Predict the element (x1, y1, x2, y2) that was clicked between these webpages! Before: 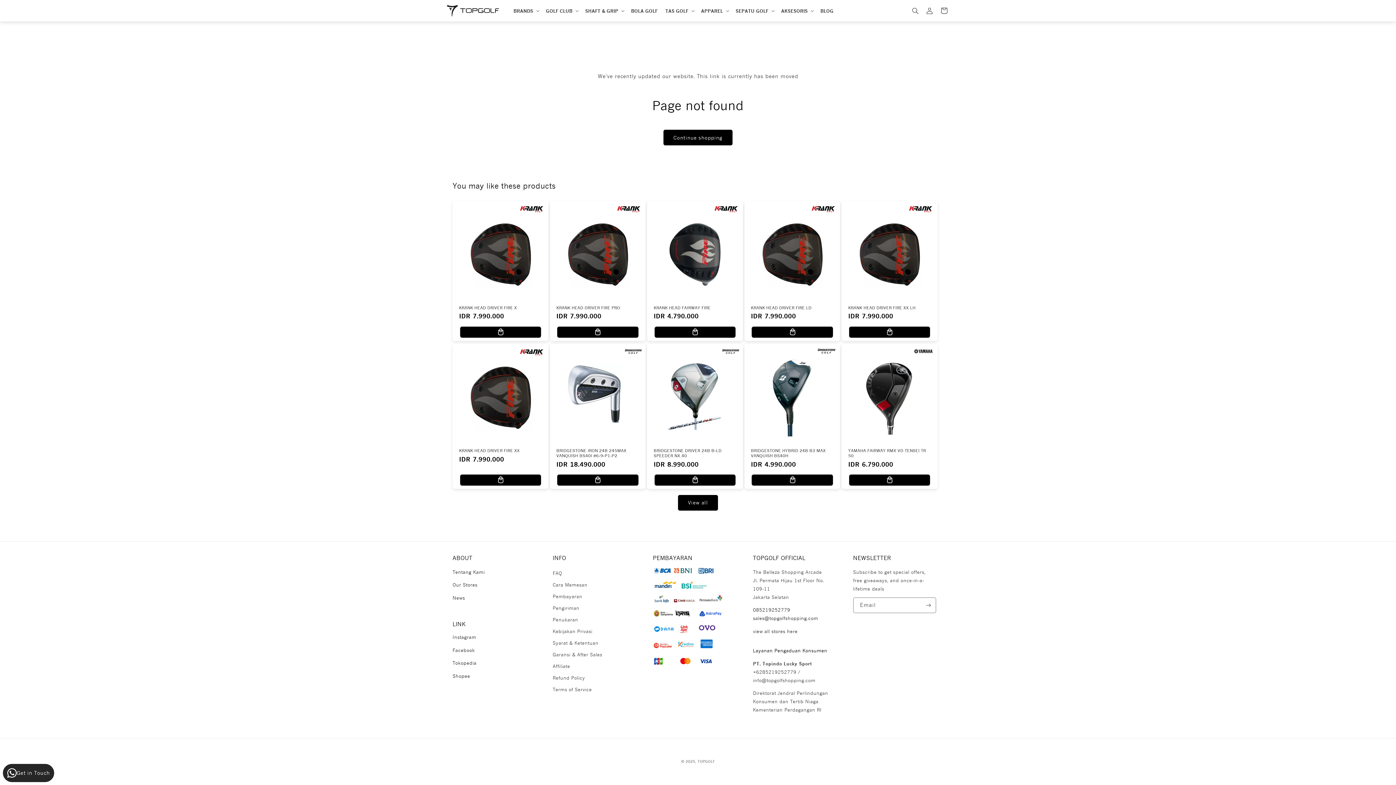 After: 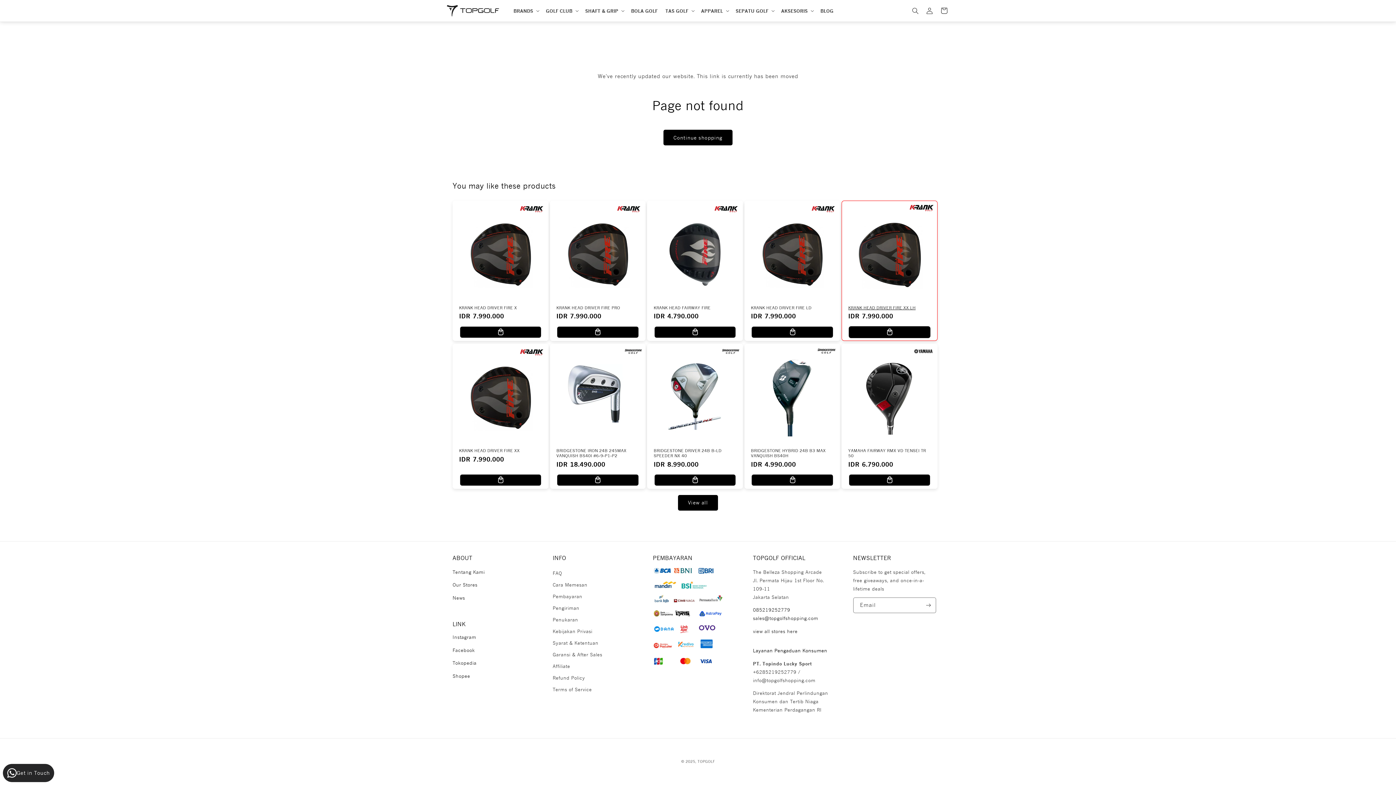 Action: bbox: (849, 326, 930, 337)